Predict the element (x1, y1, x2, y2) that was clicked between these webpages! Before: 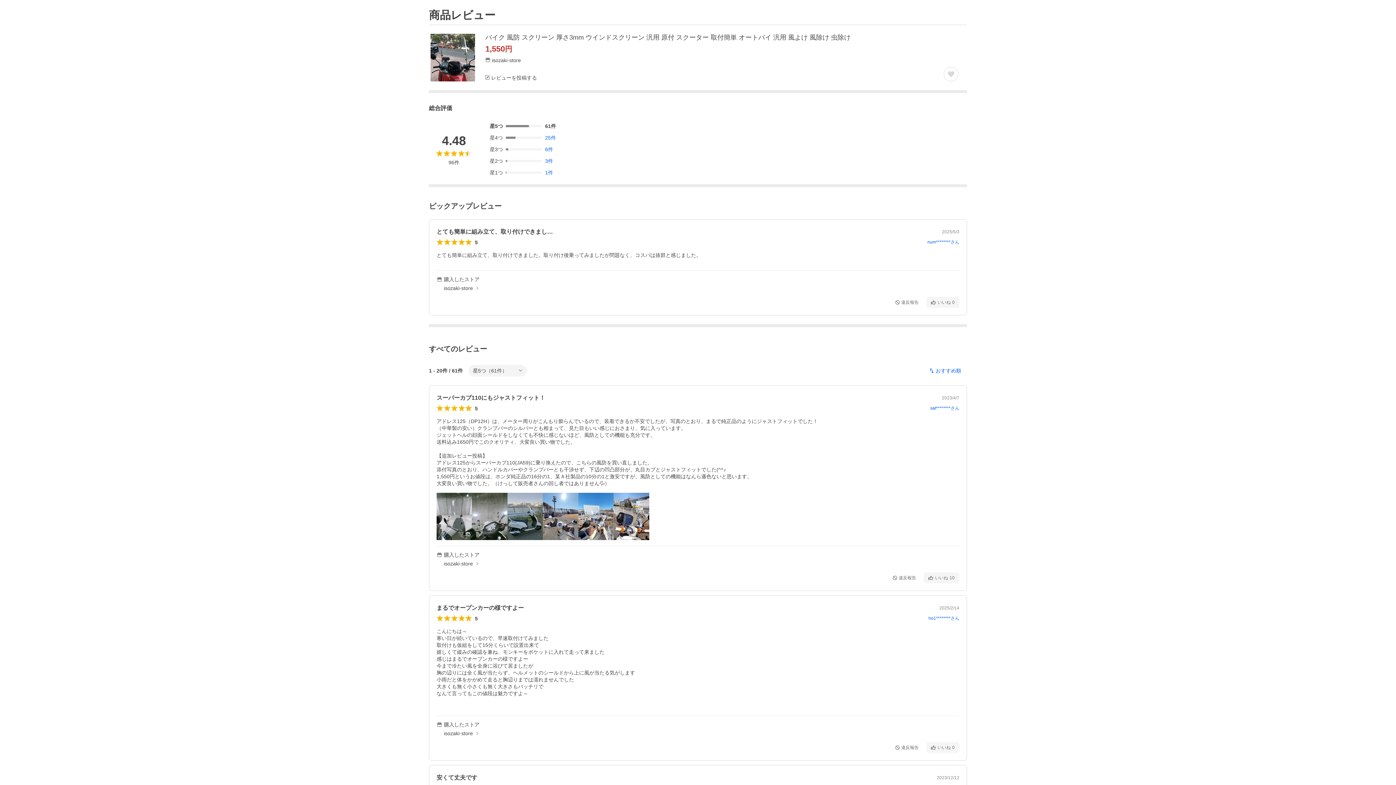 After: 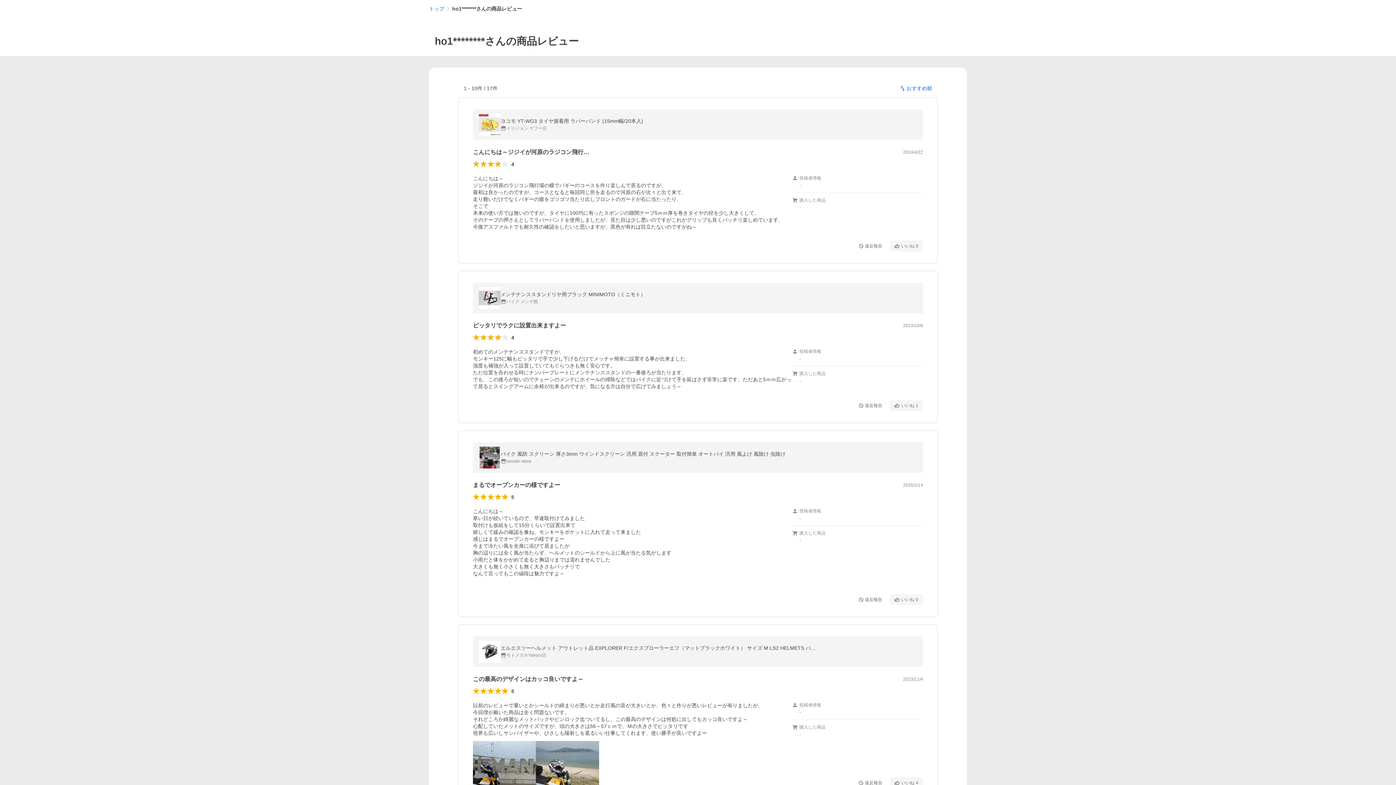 Action: bbox: (928, 616, 959, 621) label: ho1********さん